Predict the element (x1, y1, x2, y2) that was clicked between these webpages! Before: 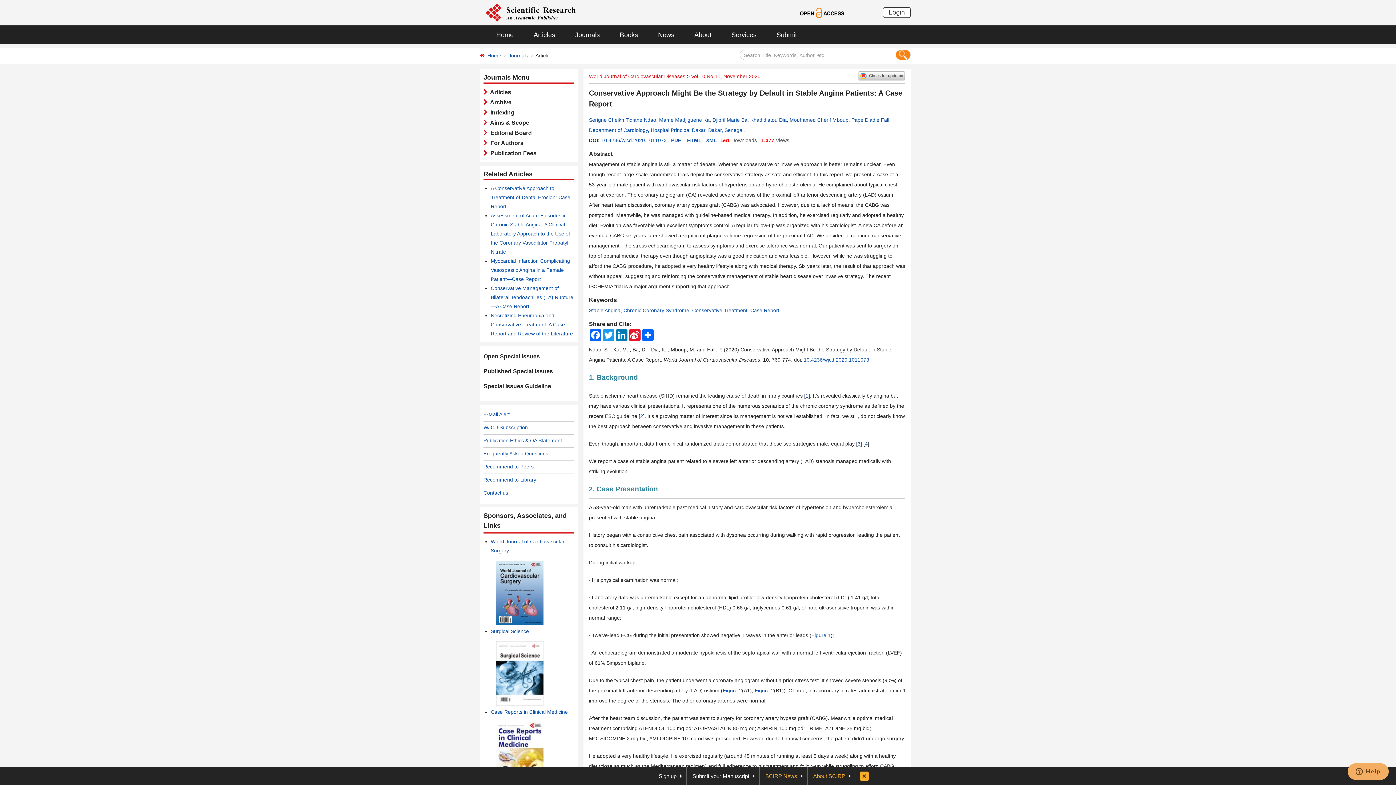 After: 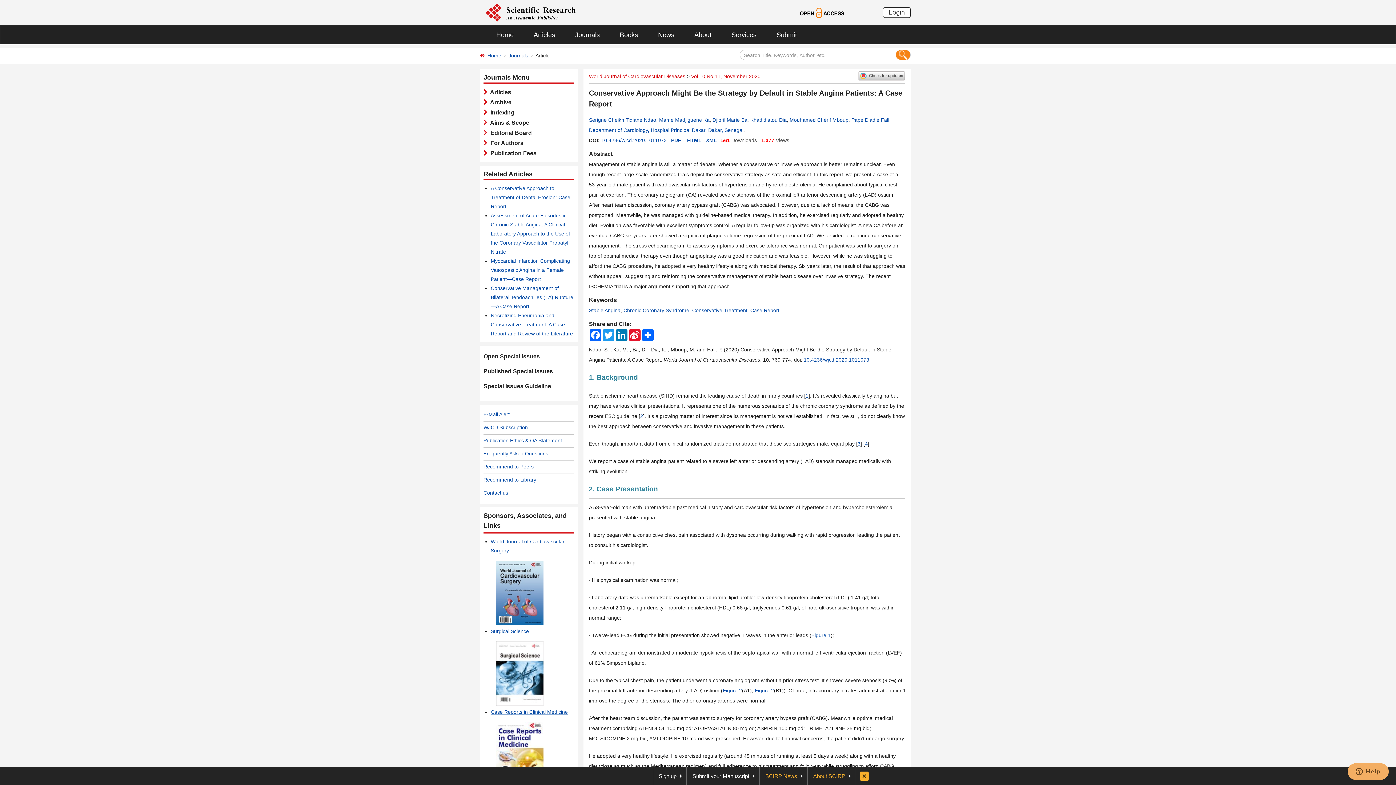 Action: bbox: (490, 709, 568, 715) label: Case Reports in Clinical Medicine